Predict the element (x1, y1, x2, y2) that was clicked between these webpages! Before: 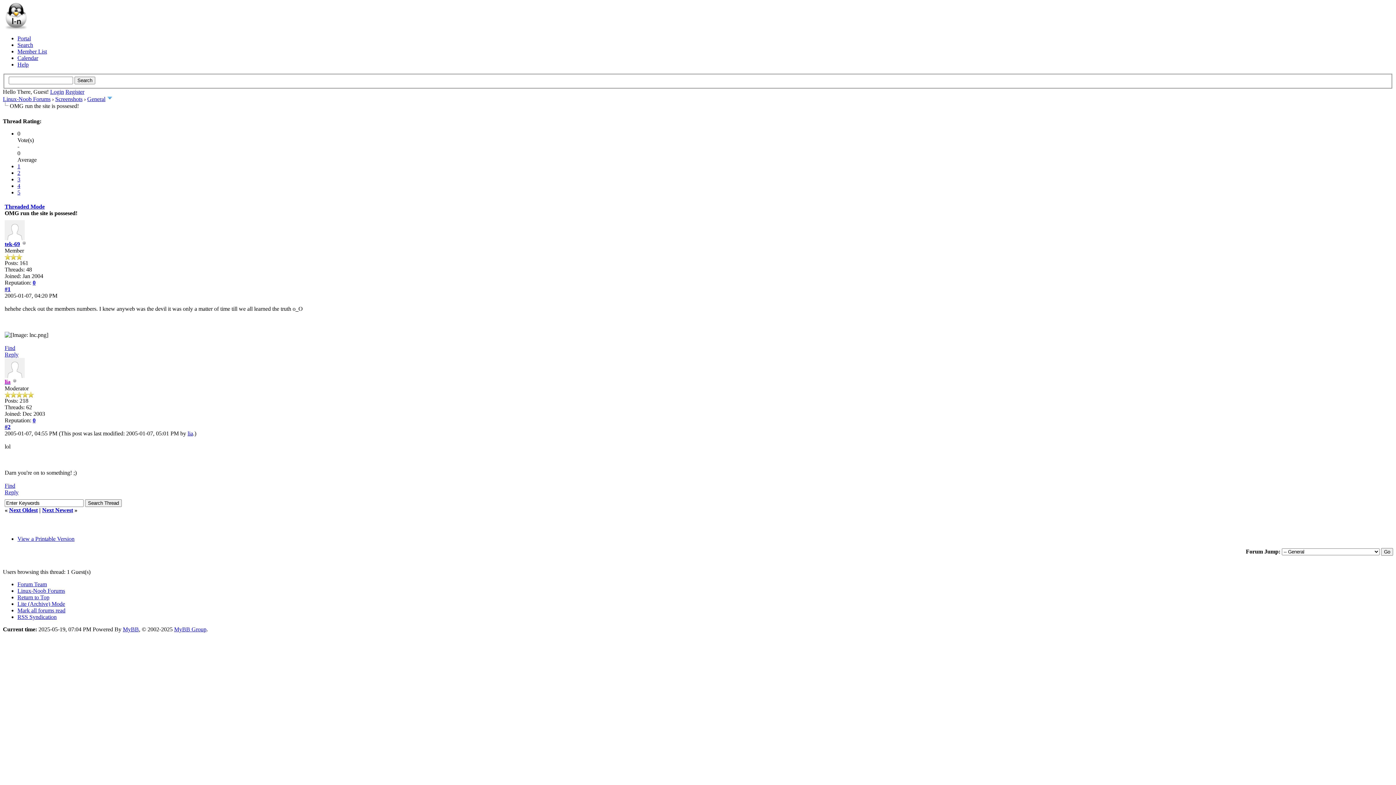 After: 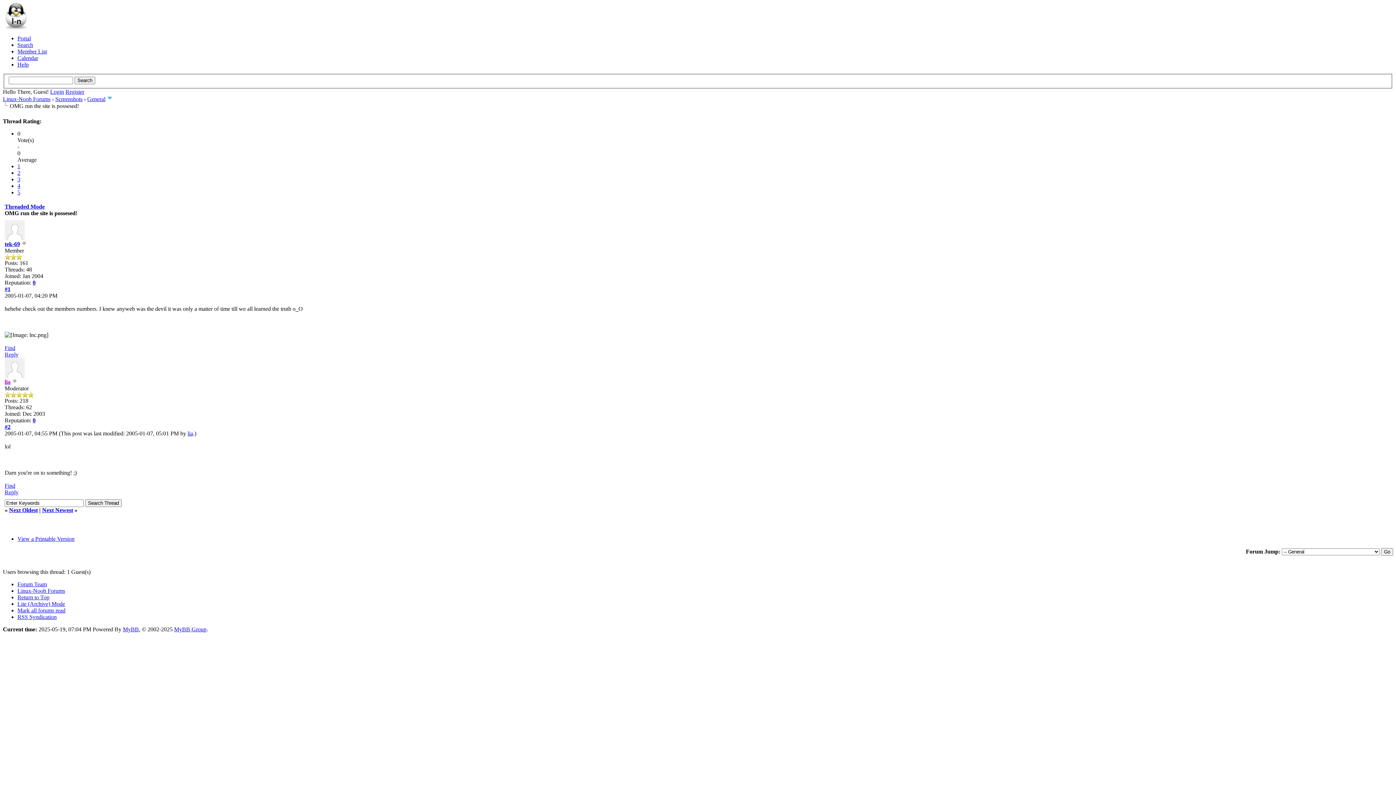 Action: label: 3 bbox: (17, 176, 20, 182)